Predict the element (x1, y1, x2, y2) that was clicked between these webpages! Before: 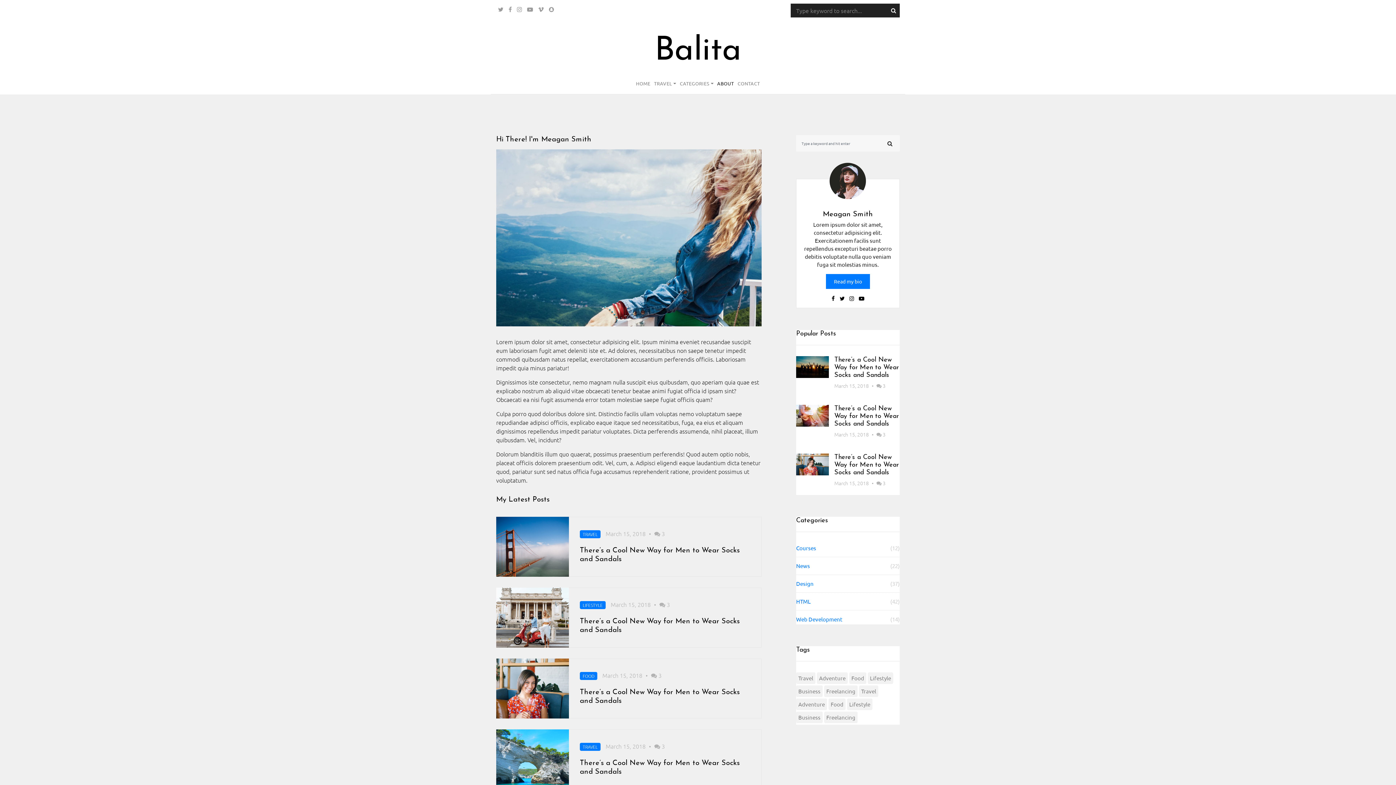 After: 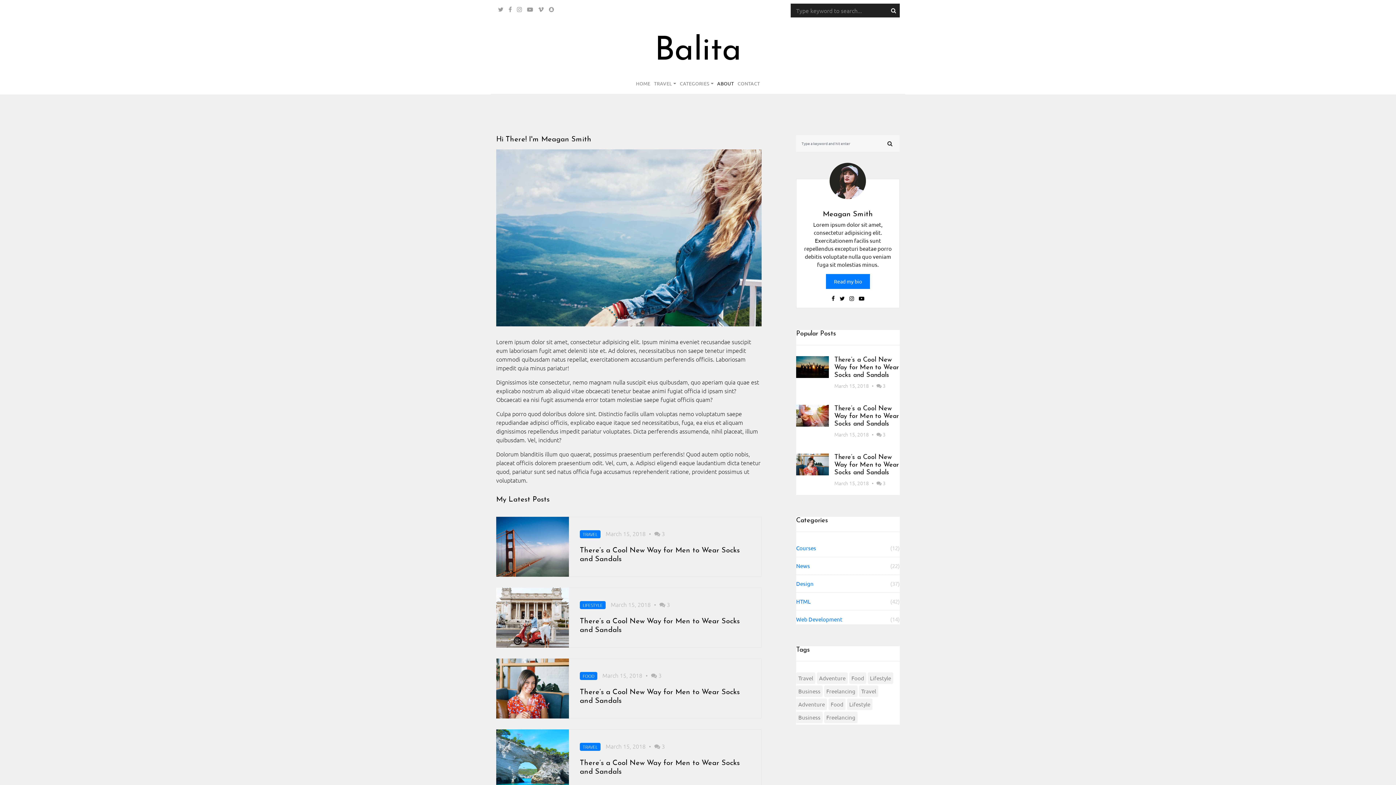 Action: bbox: (796, 356, 899, 390) label: There’s a Cool New Way for Men to Wear Socks and Sandals
March 15, 2018 •  3